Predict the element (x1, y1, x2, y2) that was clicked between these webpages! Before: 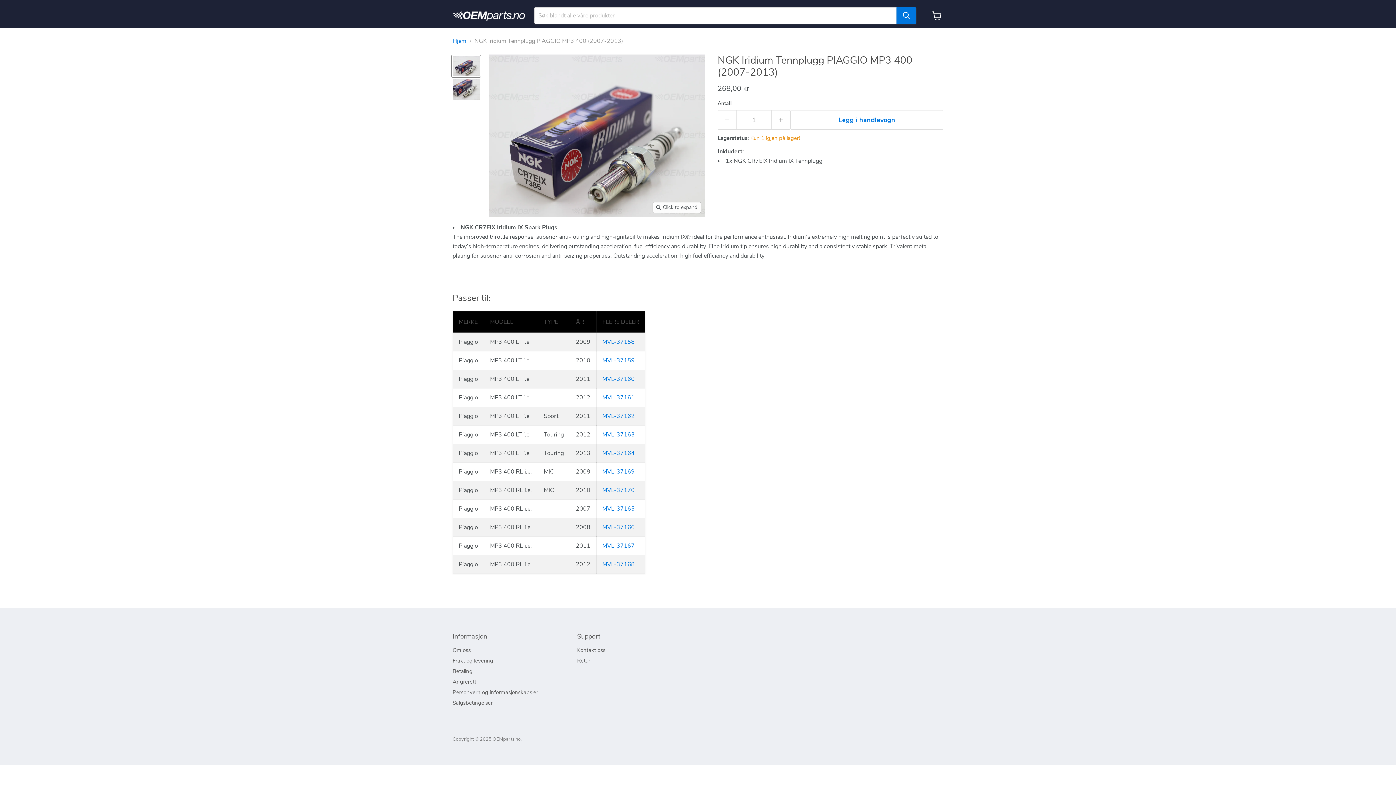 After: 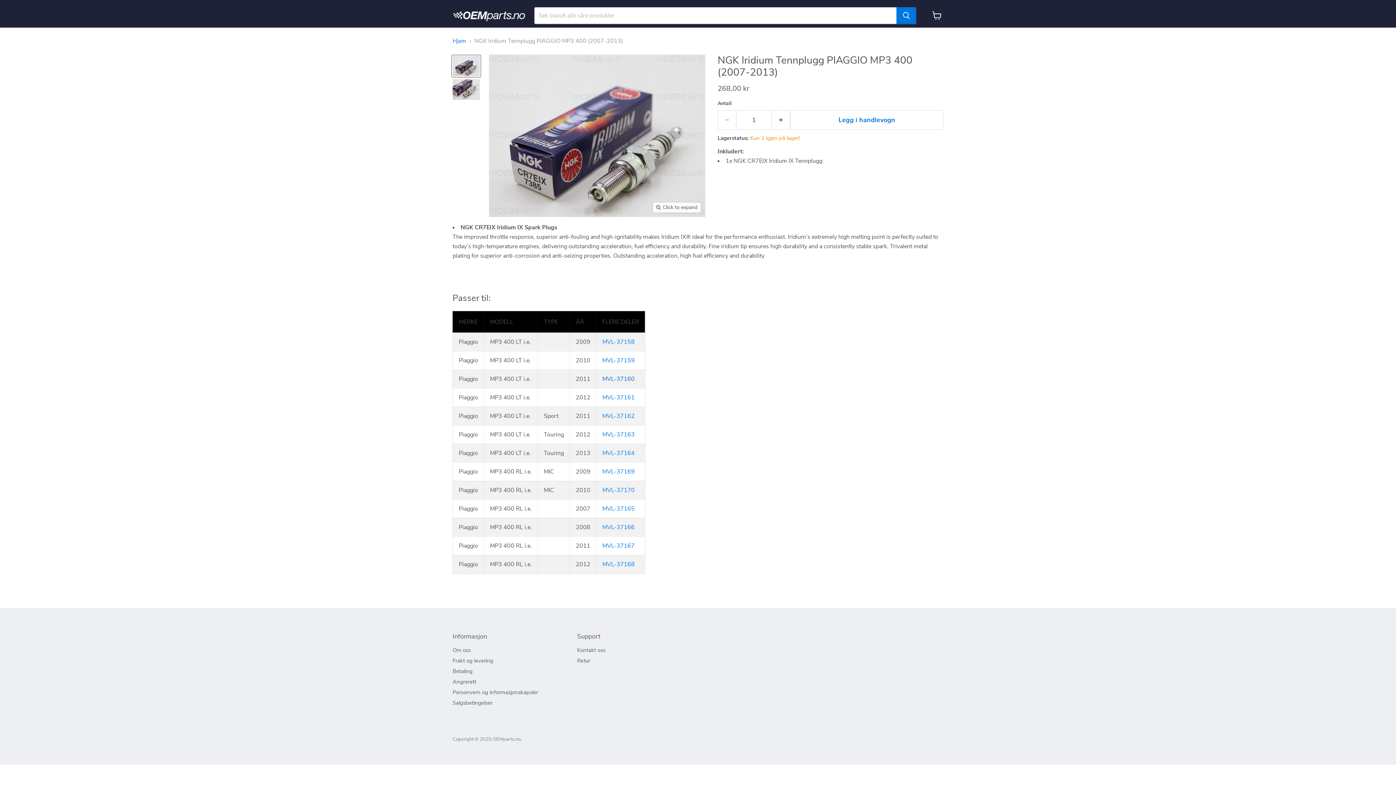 Action: bbox: (602, 375, 634, 383) label: MVL-37160